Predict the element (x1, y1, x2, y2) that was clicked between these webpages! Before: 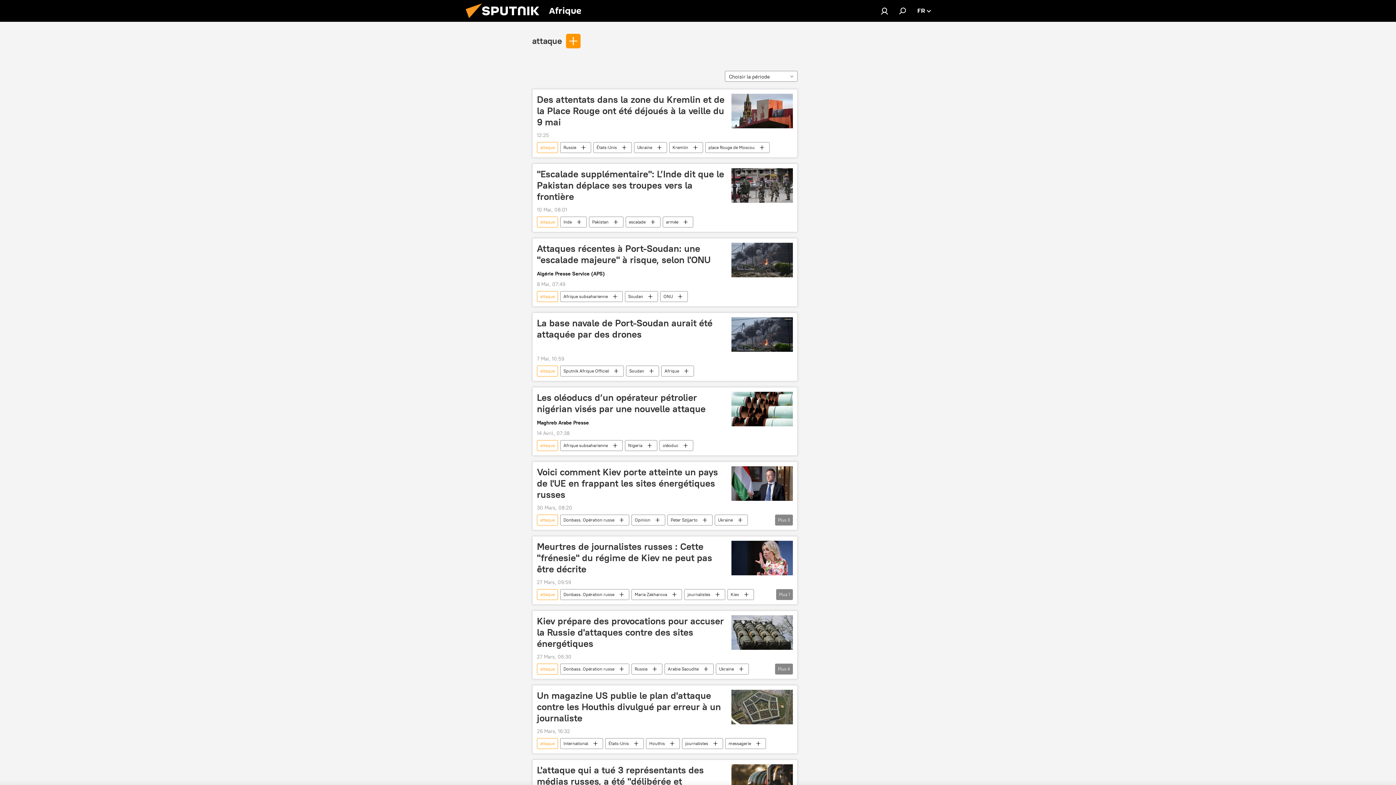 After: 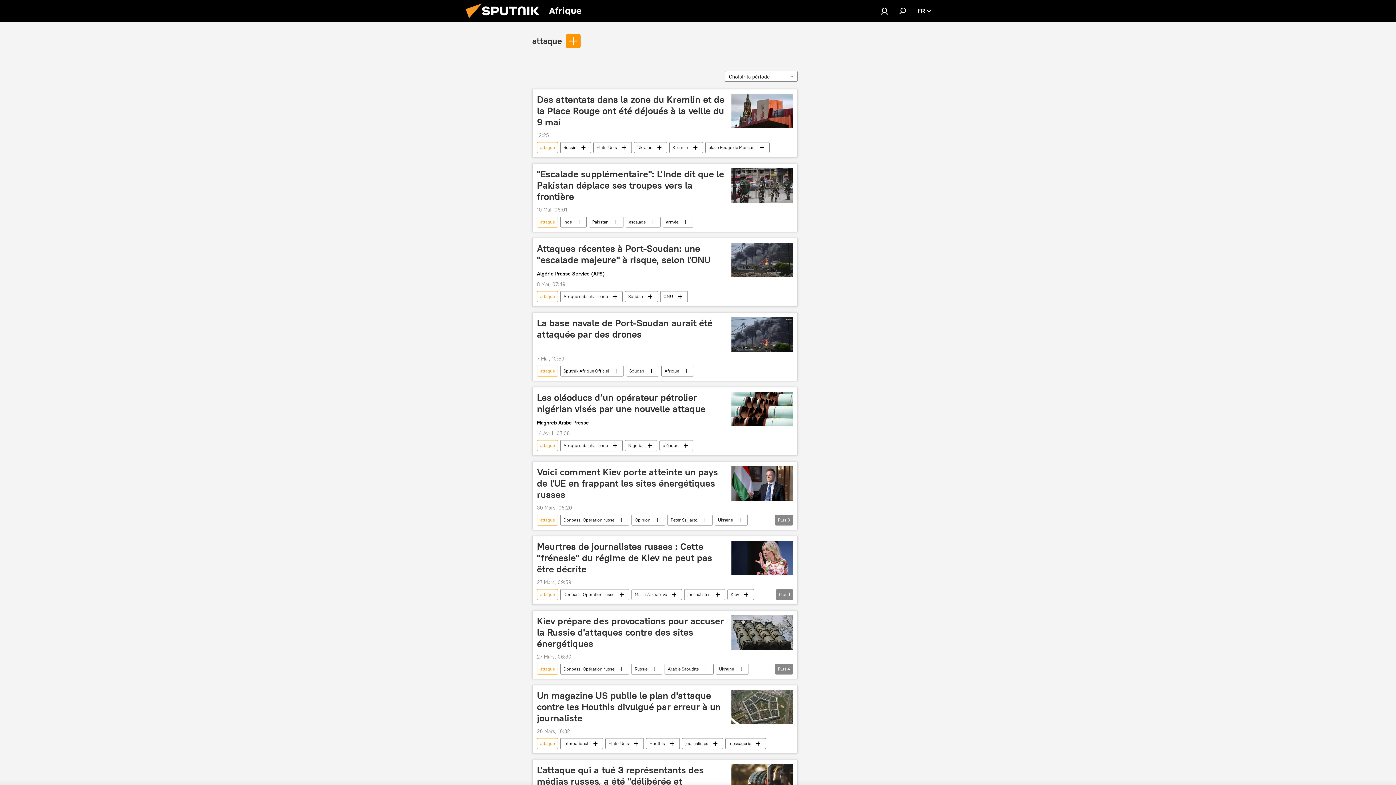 Action: label: attaque bbox: (532, 35, 562, 46)